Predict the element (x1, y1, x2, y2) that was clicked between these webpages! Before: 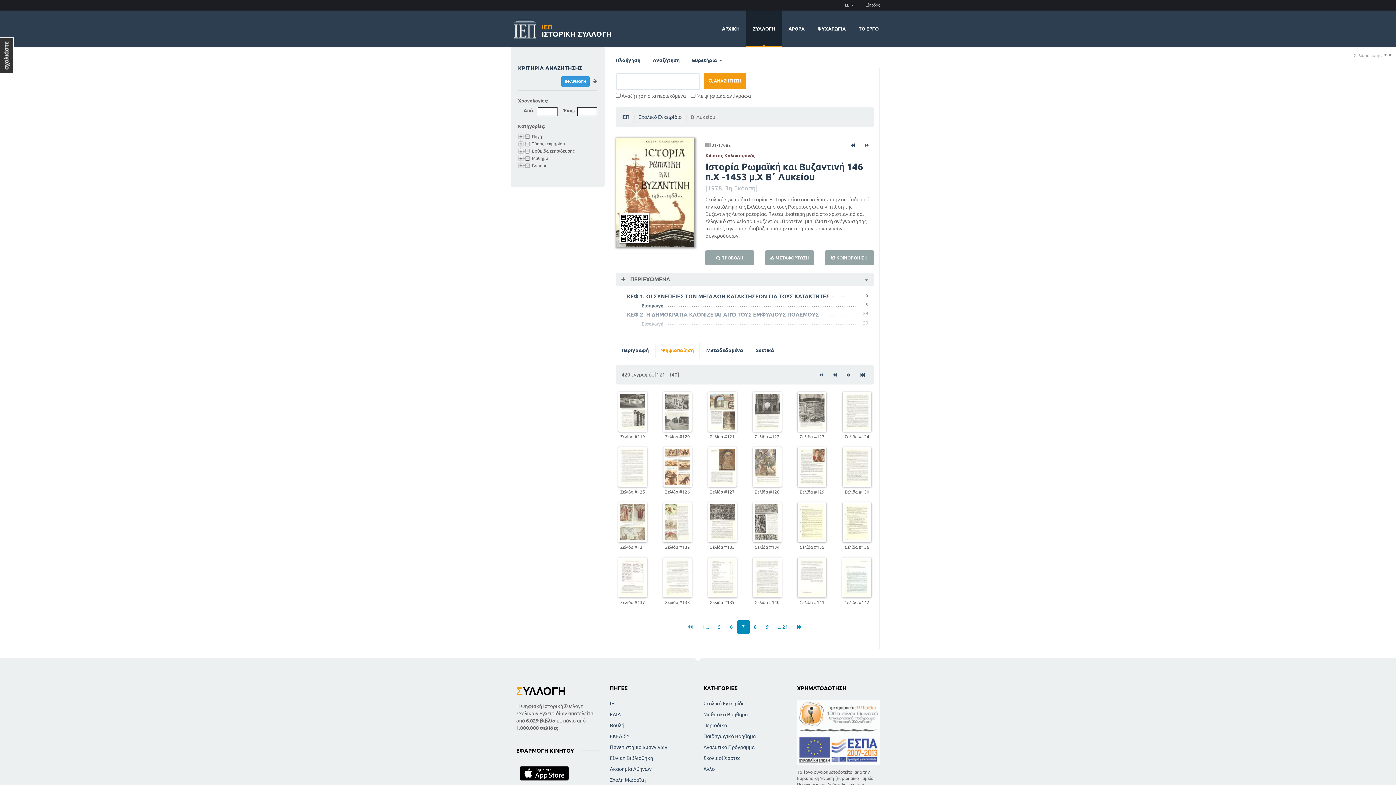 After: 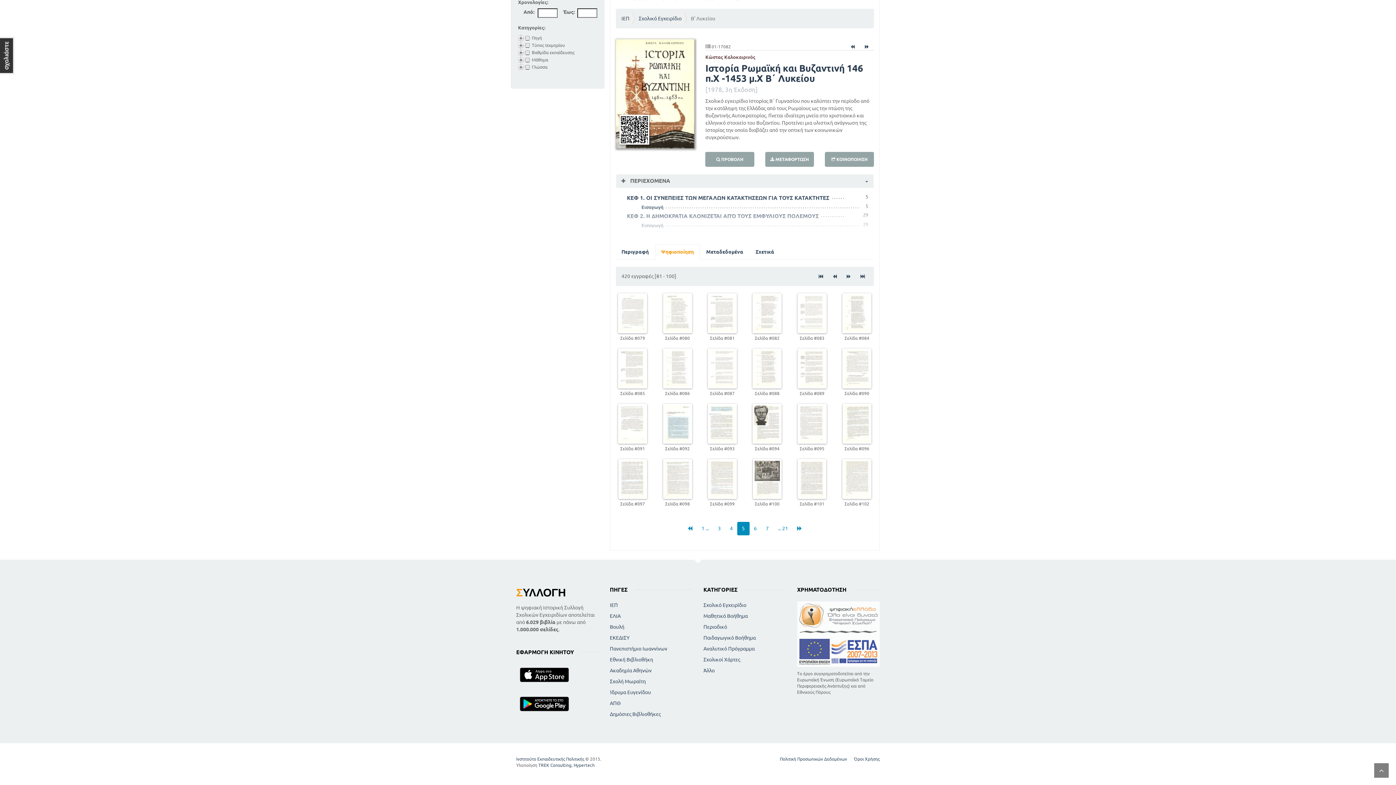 Action: label: 5 bbox: (713, 620, 725, 634)